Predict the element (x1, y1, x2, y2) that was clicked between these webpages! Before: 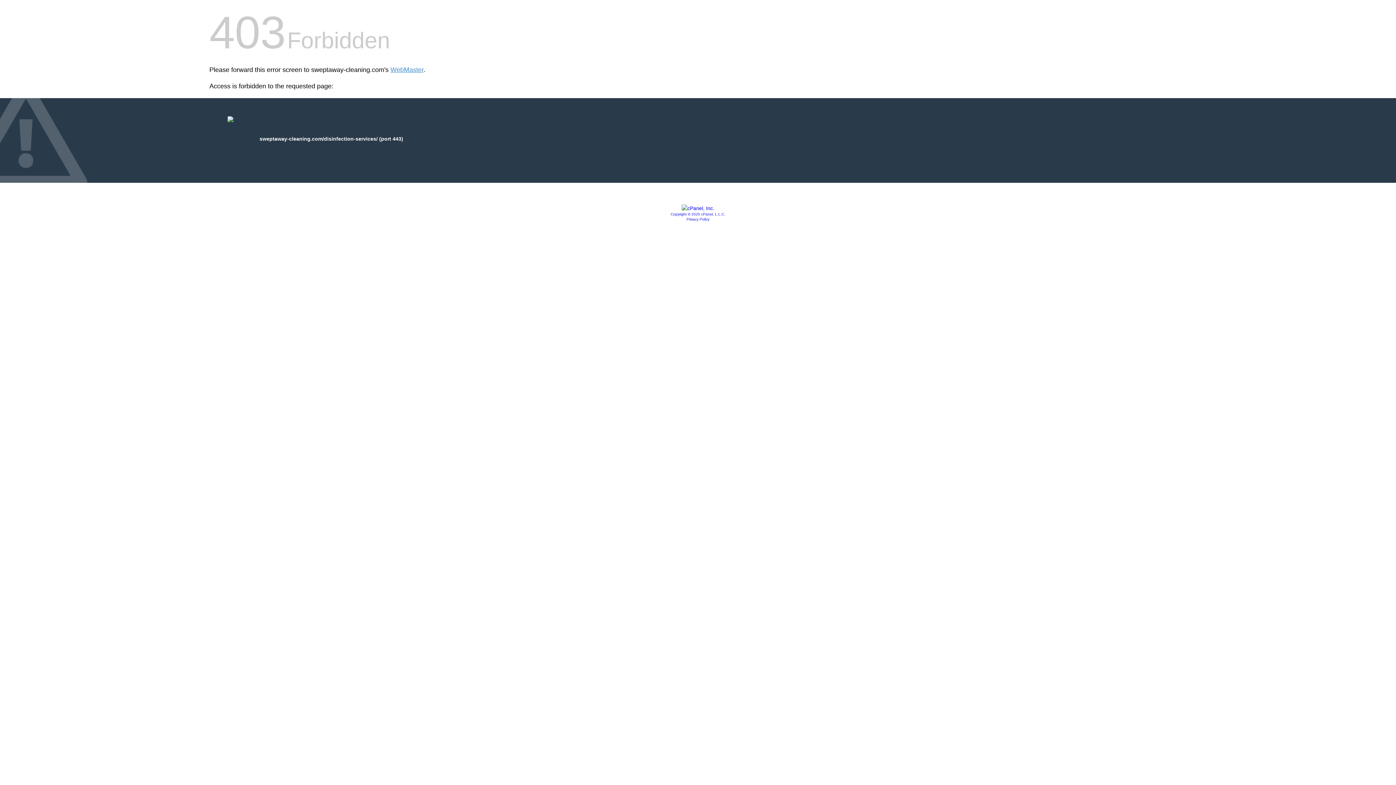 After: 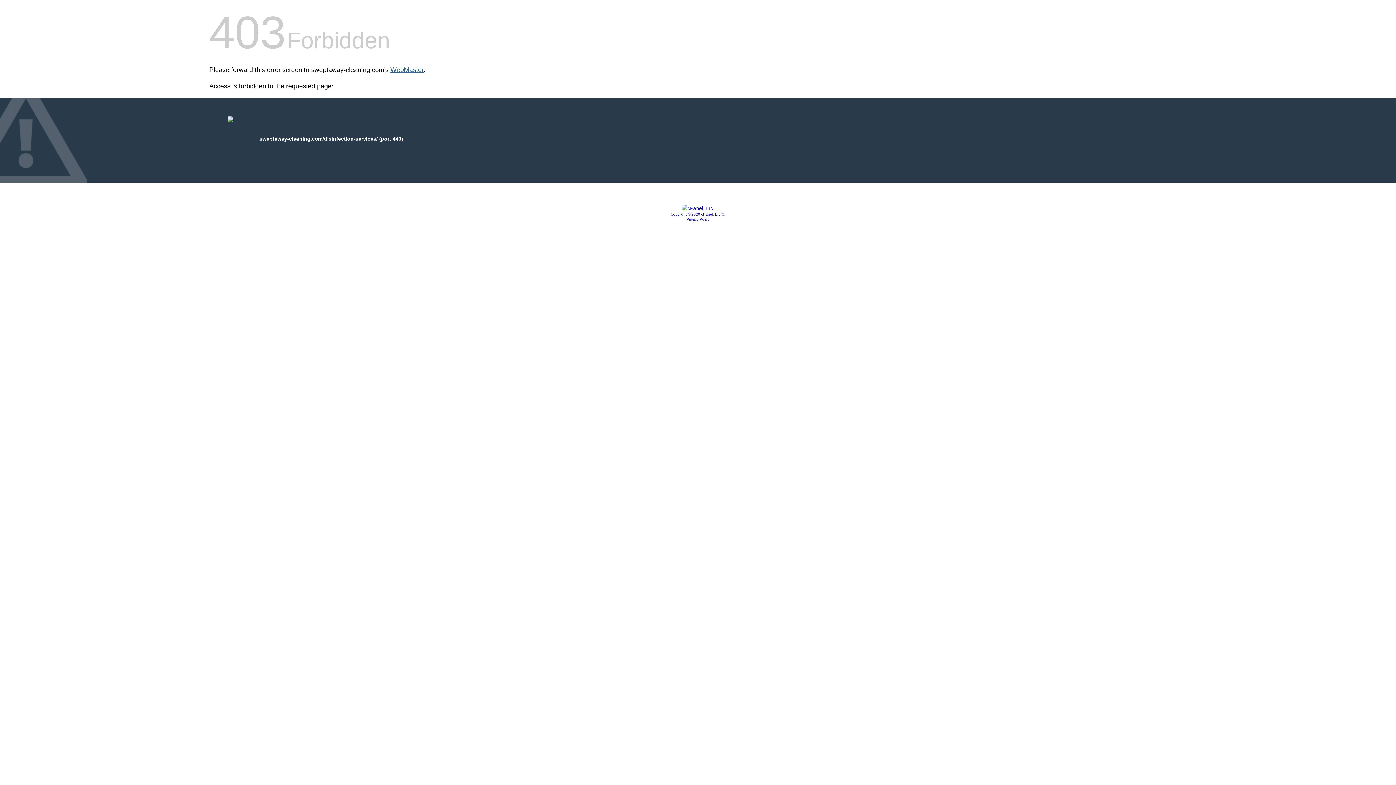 Action: label: WebMaster bbox: (390, 66, 423, 73)